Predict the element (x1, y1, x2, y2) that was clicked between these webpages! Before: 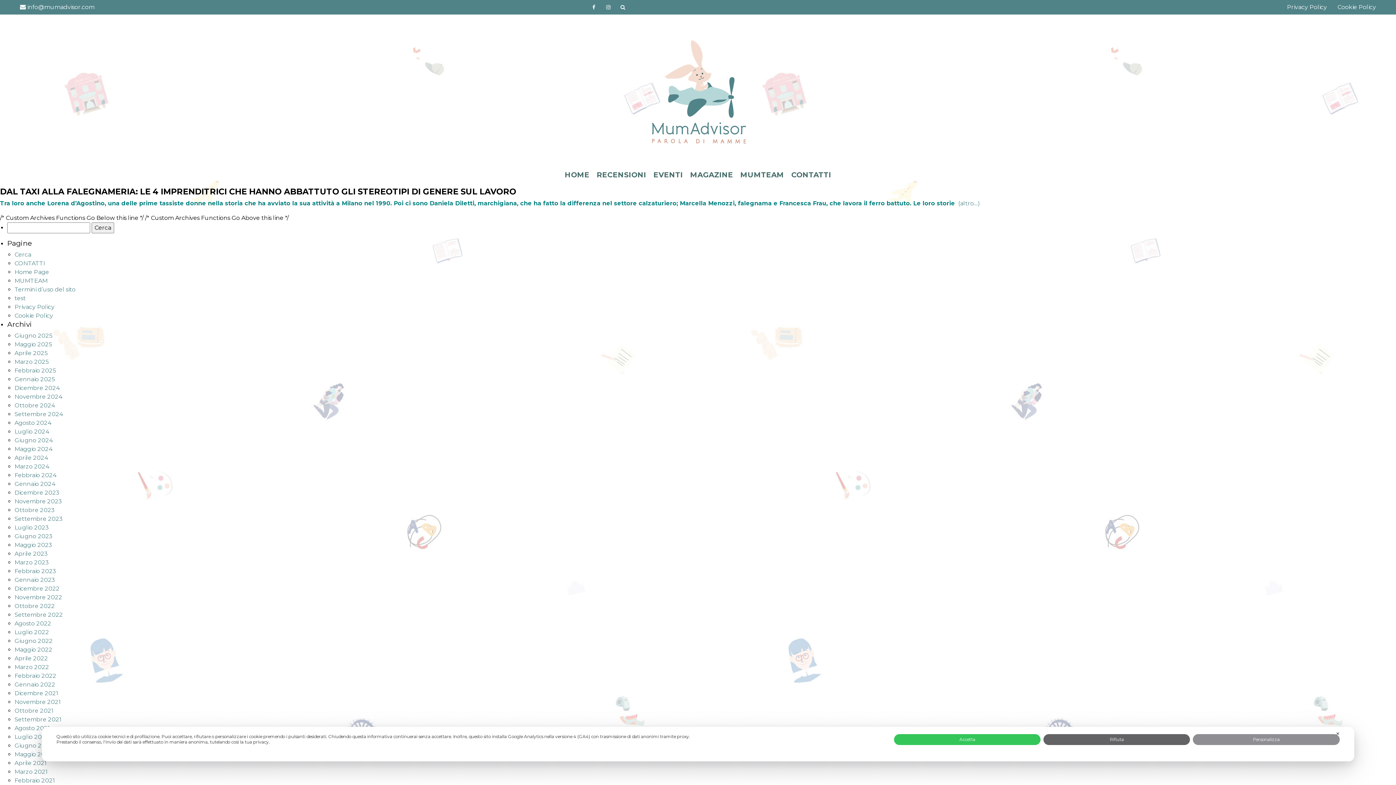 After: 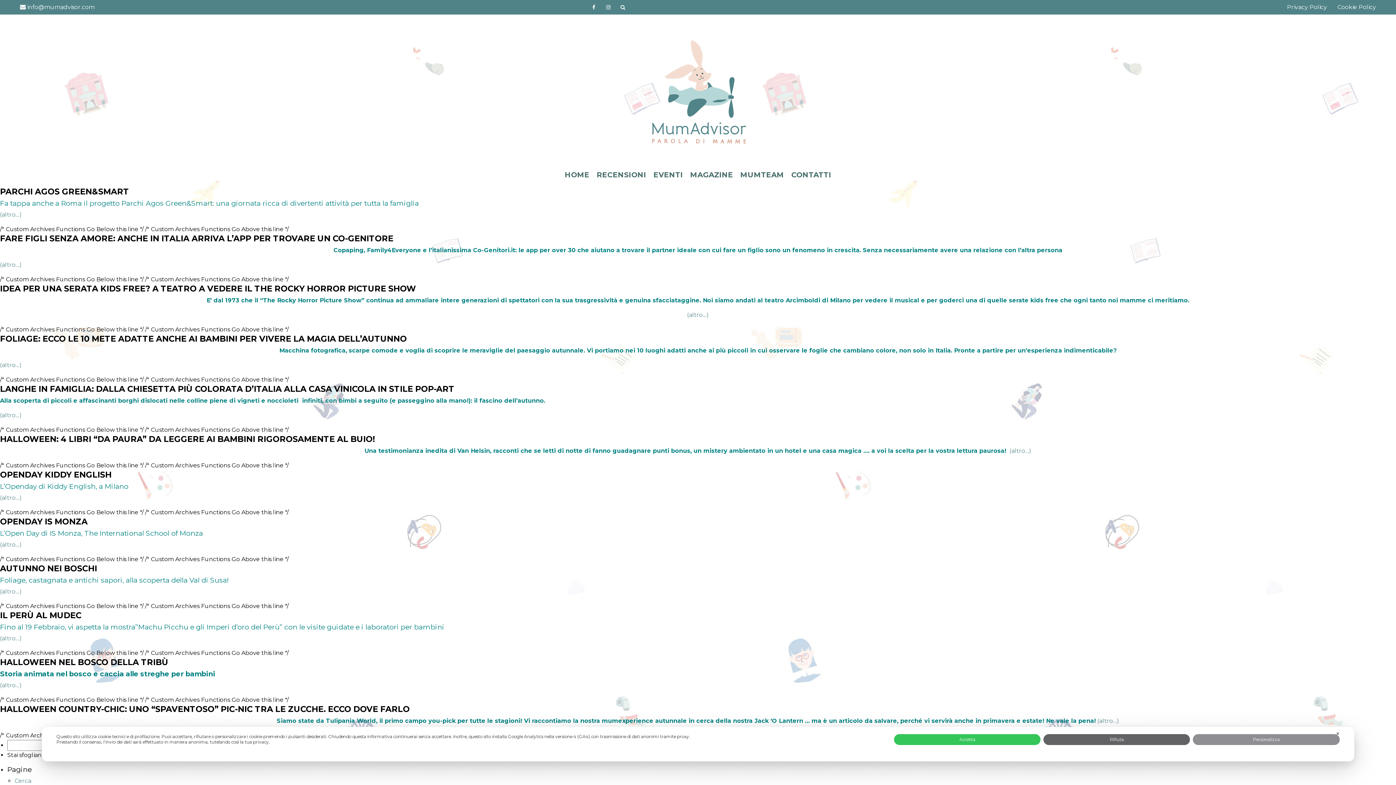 Action: label: Ottobre 2022 bbox: (14, 602, 54, 609)